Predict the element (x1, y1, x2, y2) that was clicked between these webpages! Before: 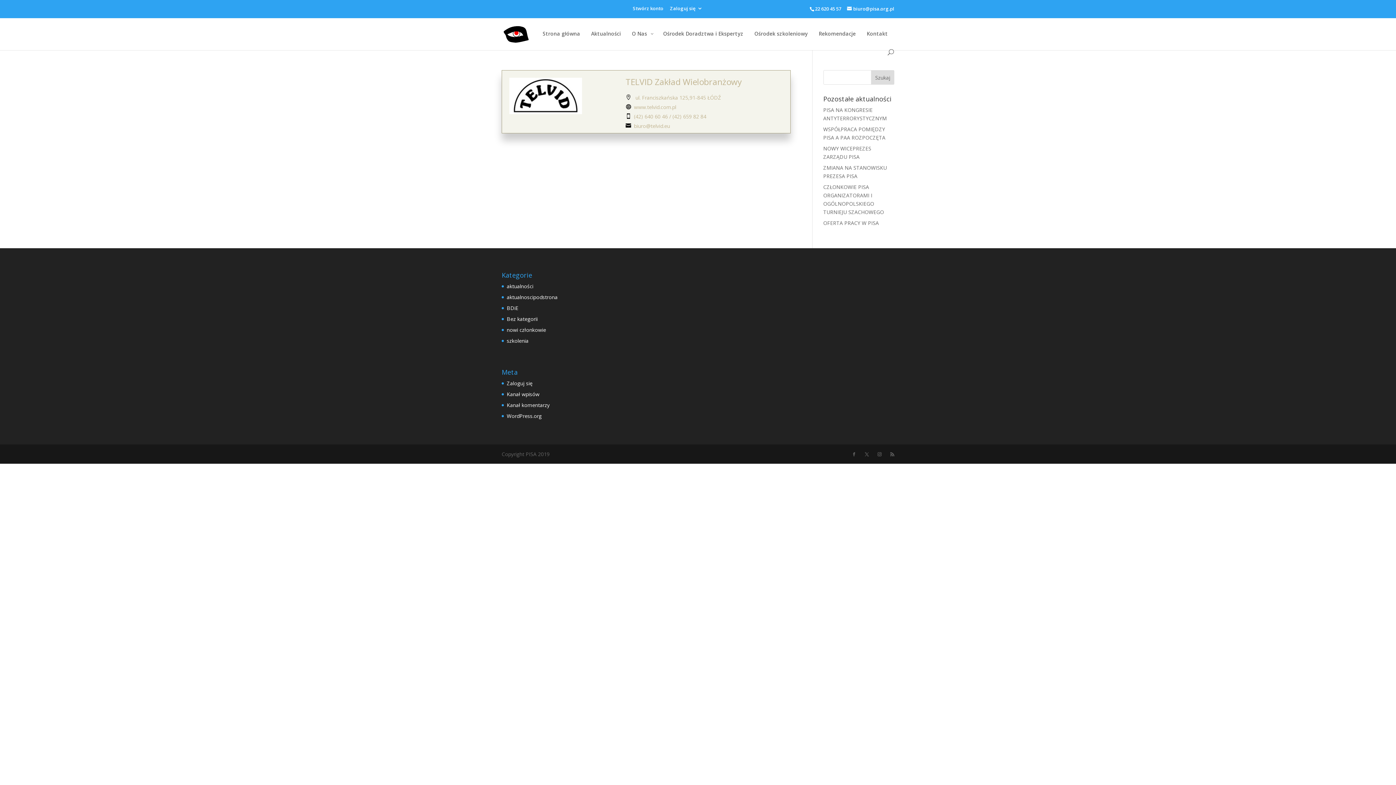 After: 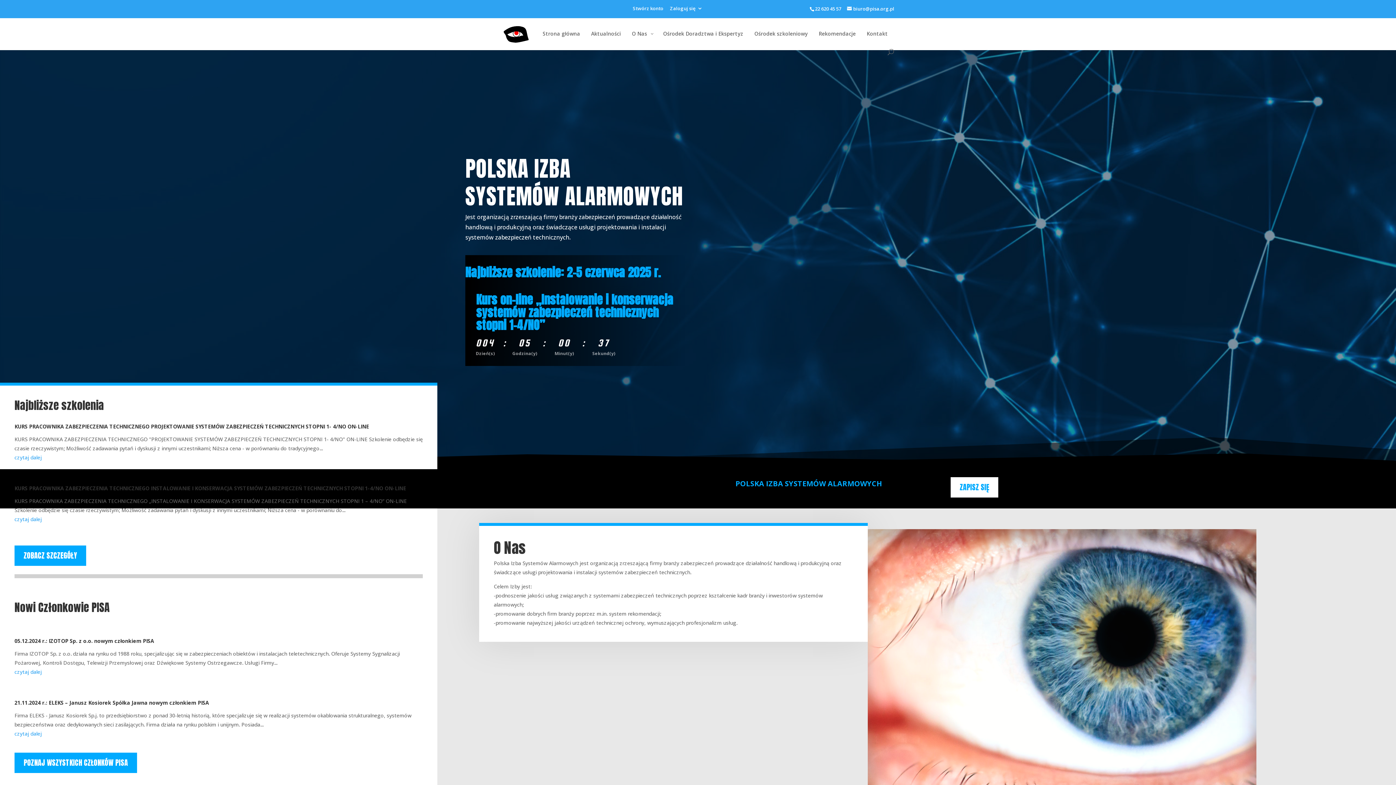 Action: label: Strona główna bbox: (537, 30, 585, 49)